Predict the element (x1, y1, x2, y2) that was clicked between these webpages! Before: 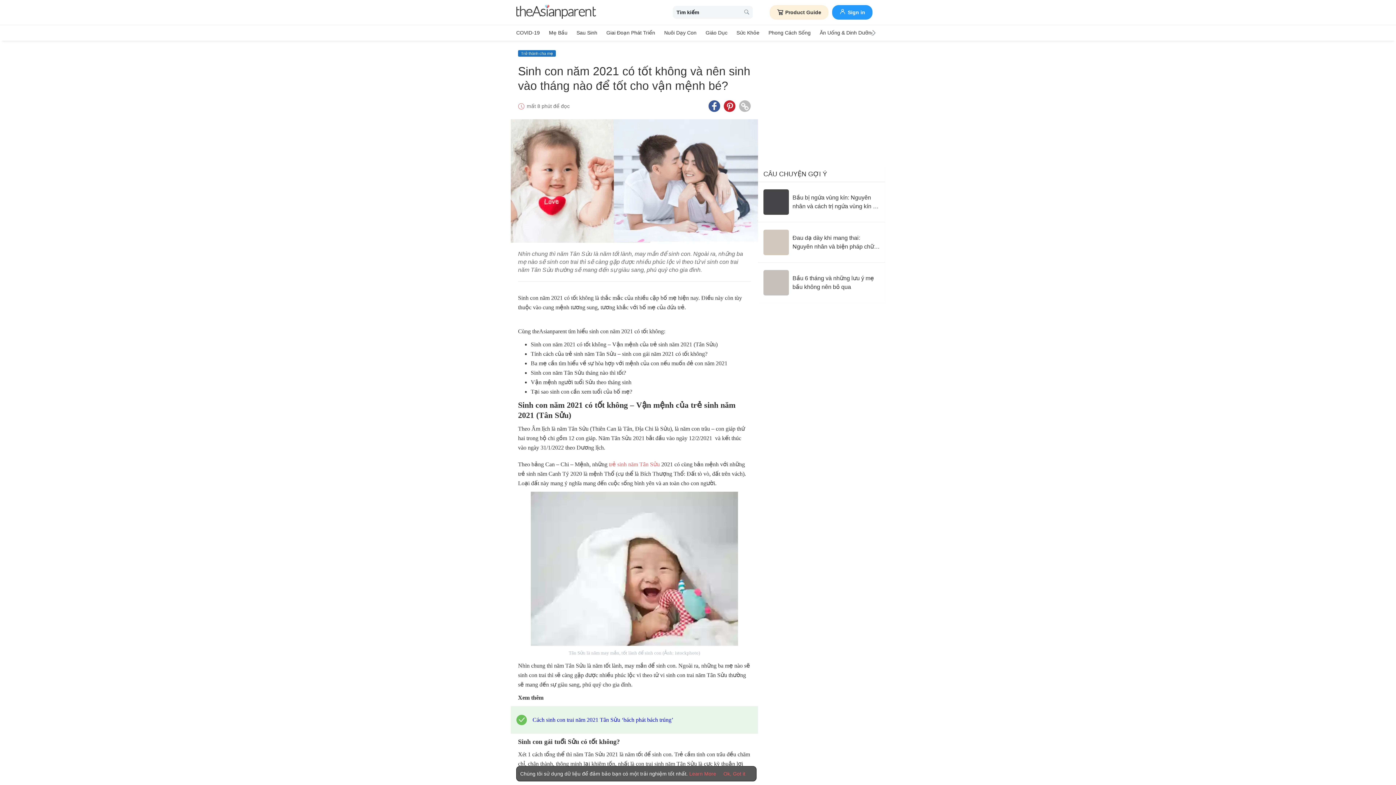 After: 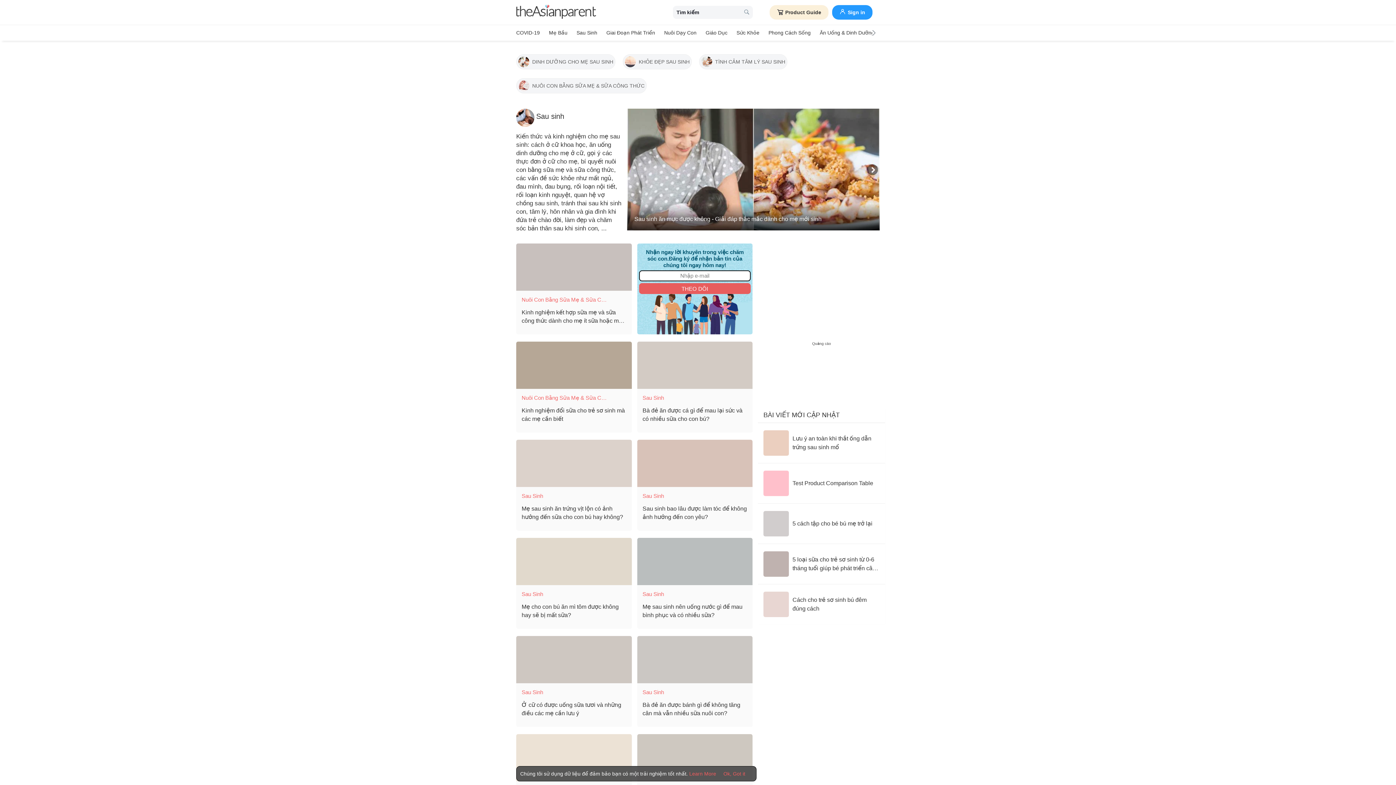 Action: label: Sau sinh bbox: (576, 27, 597, 38)